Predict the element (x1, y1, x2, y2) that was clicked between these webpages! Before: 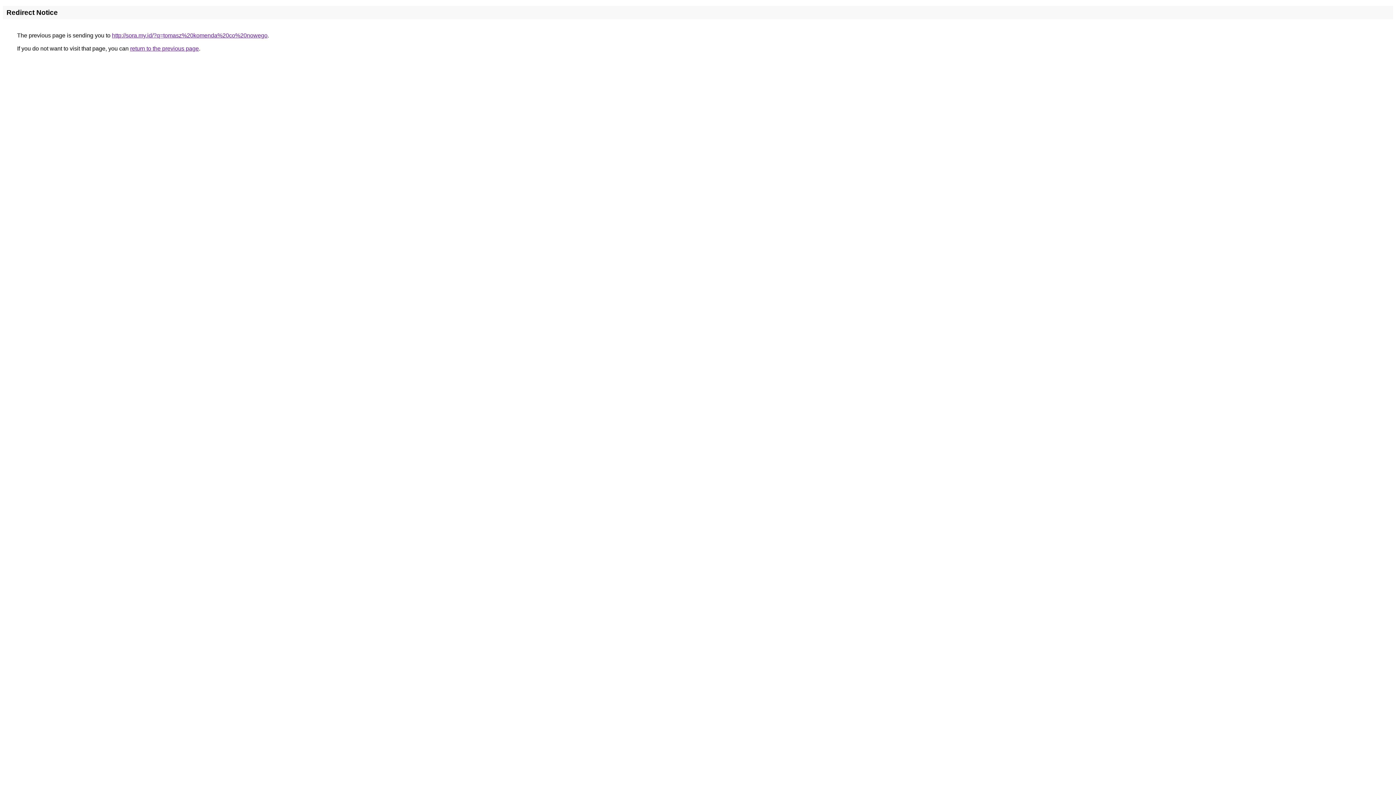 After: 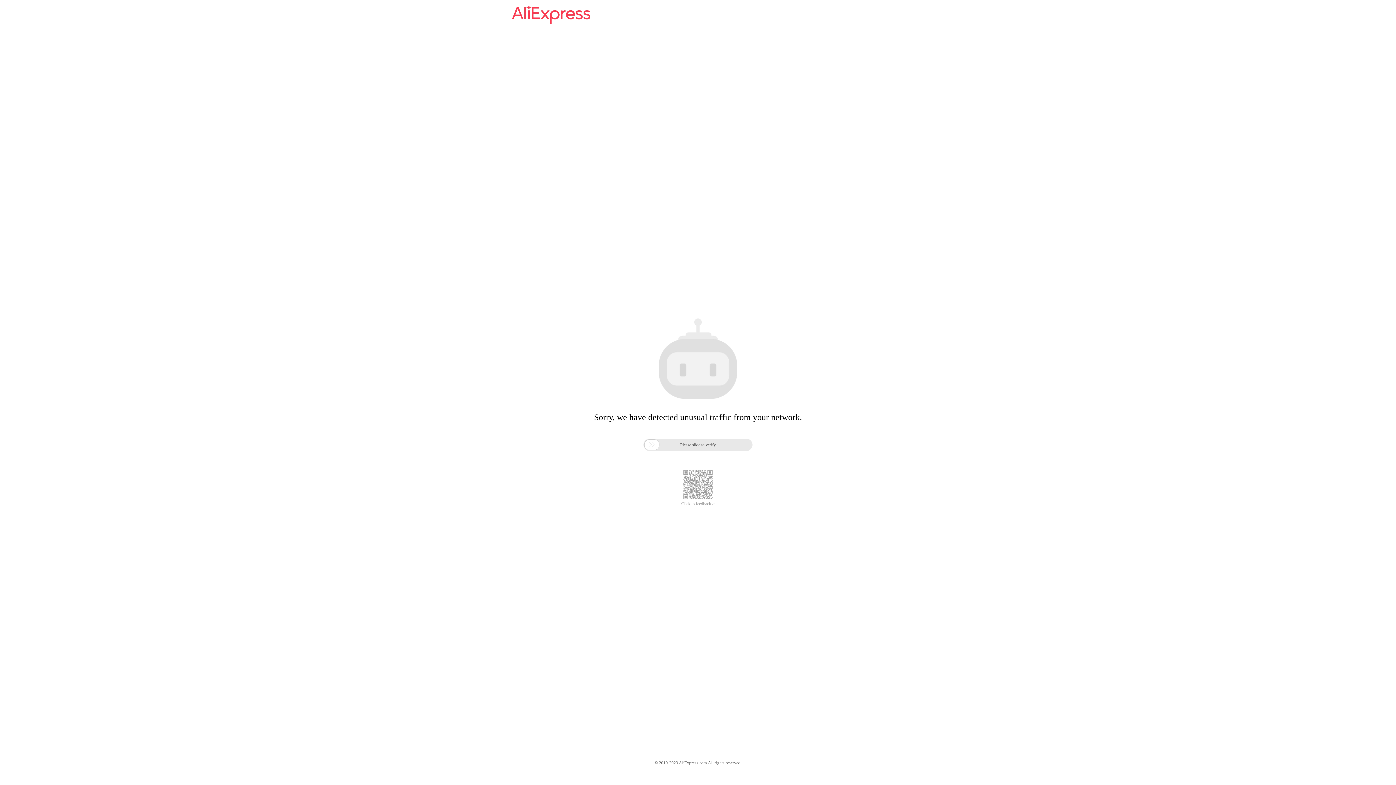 Action: bbox: (112, 32, 267, 38) label: http://sora.my.id/?q=tomasz%20komenda%20co%20nowego